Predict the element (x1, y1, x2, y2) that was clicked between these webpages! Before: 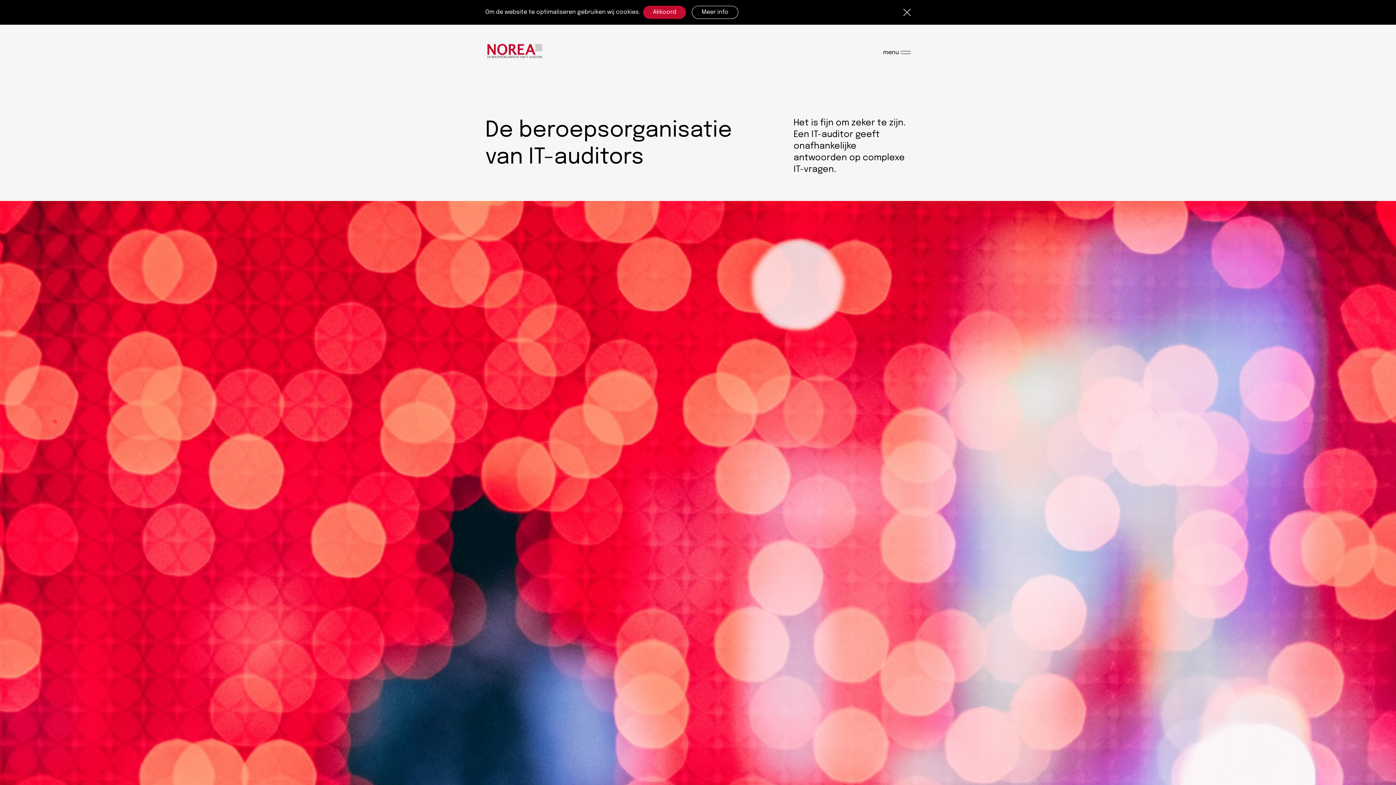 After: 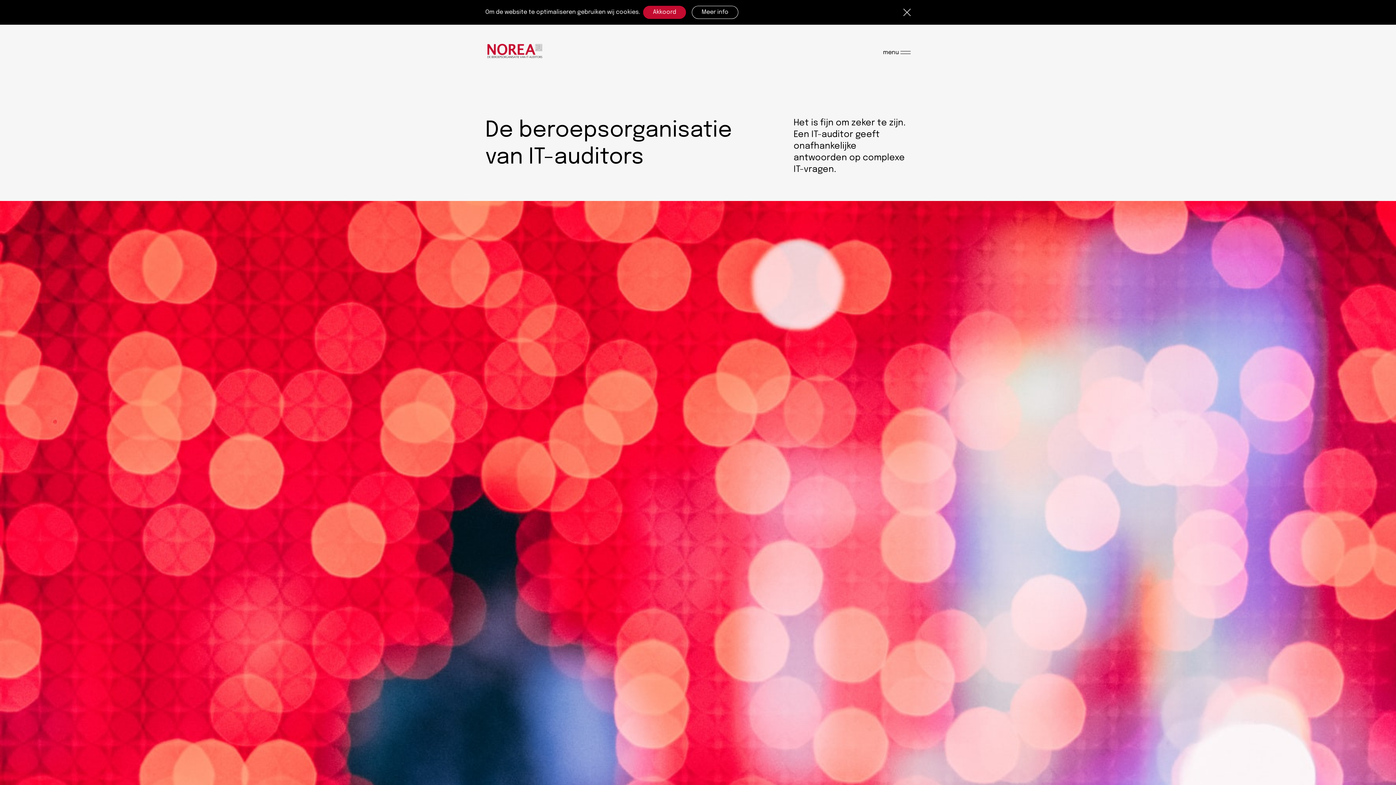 Action: bbox: (485, 42, 586, 62)